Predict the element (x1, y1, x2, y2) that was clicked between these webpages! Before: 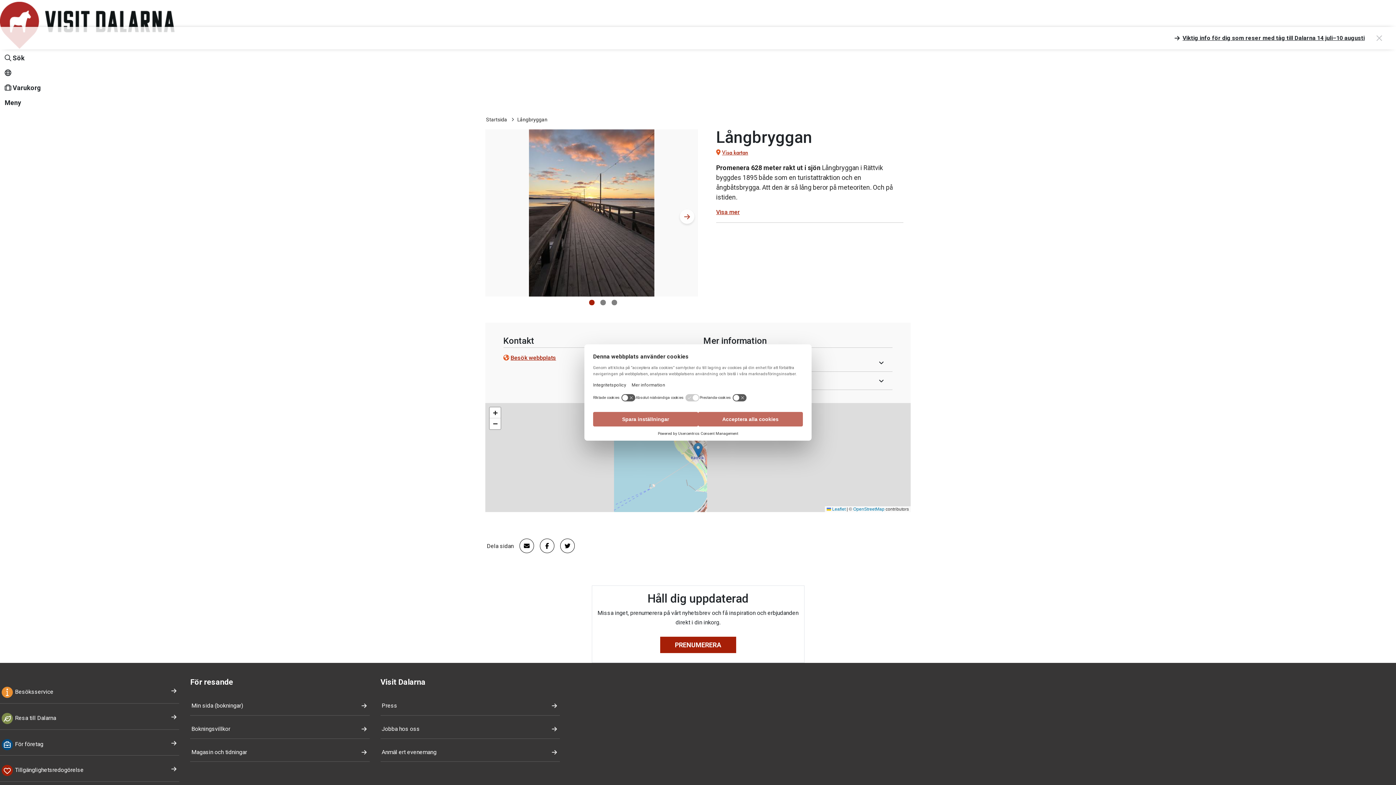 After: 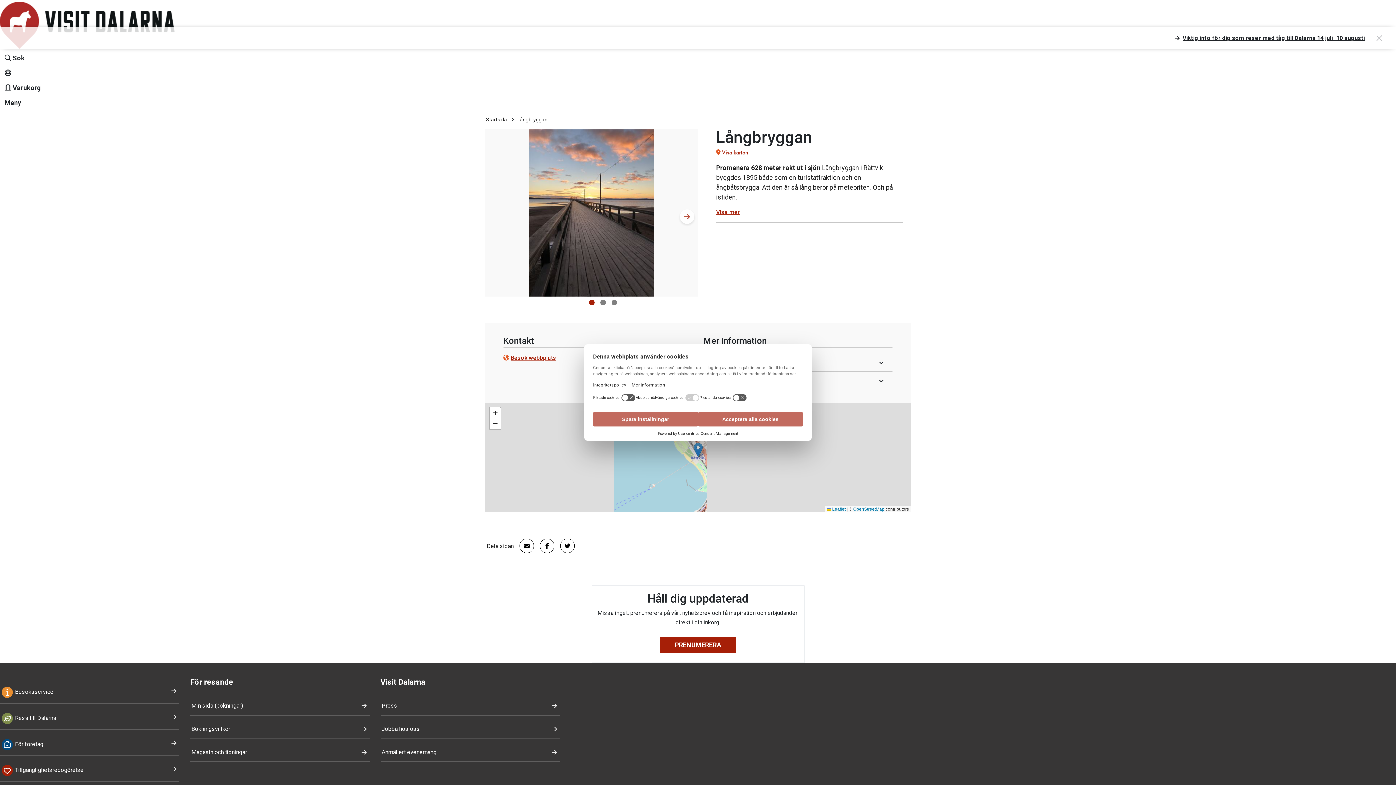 Action: label: Go to slide 1 bbox: (589, 300, 594, 305)